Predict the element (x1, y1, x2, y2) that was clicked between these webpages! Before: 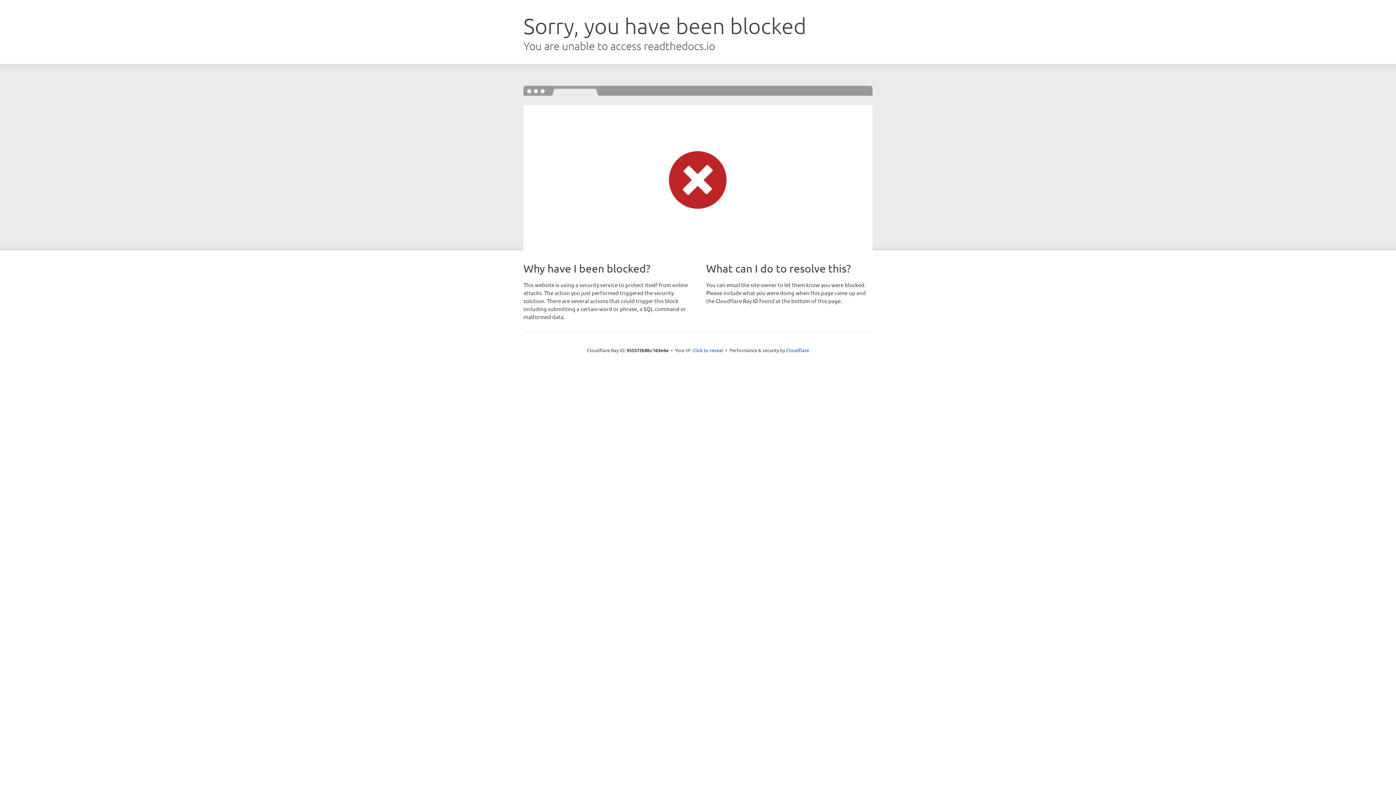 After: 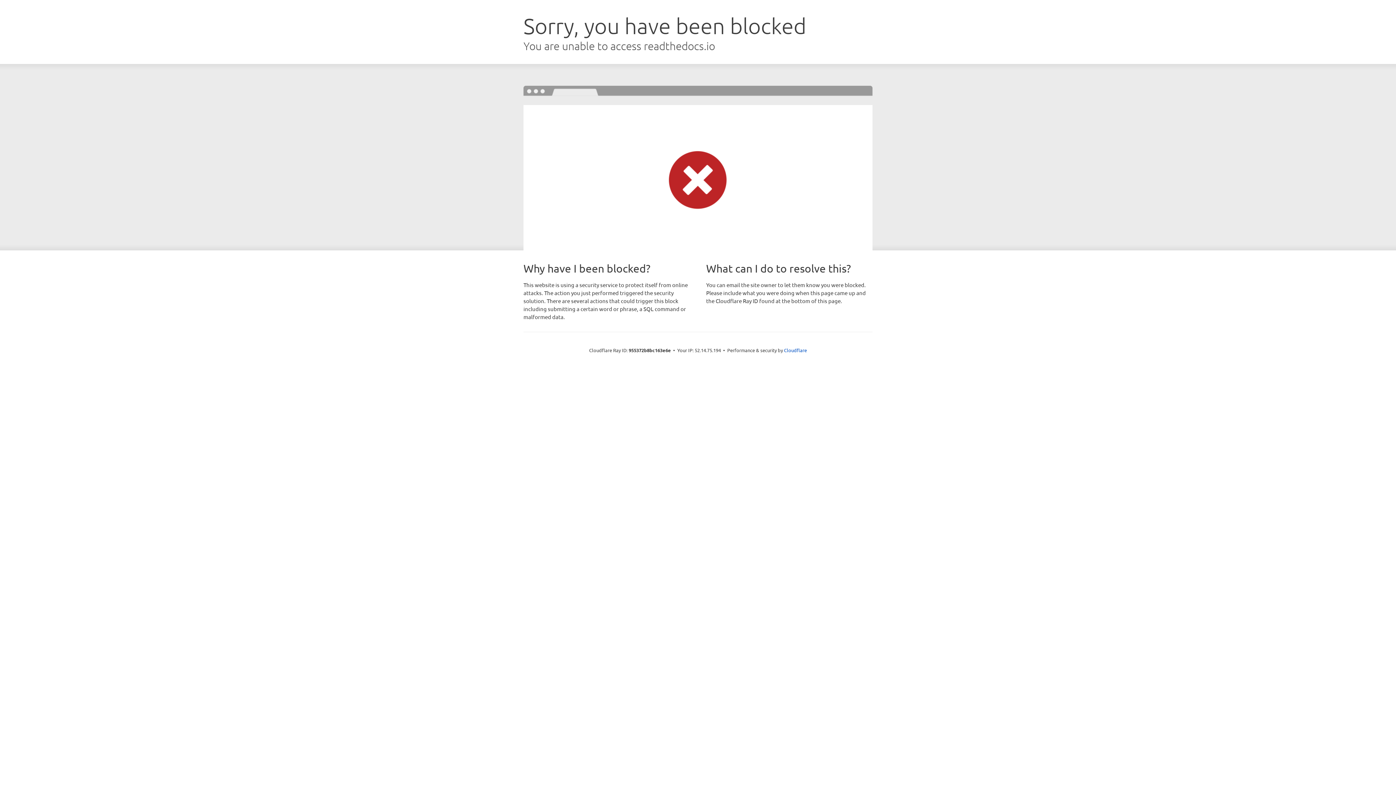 Action: bbox: (692, 346, 723, 353) label: Click to reveal